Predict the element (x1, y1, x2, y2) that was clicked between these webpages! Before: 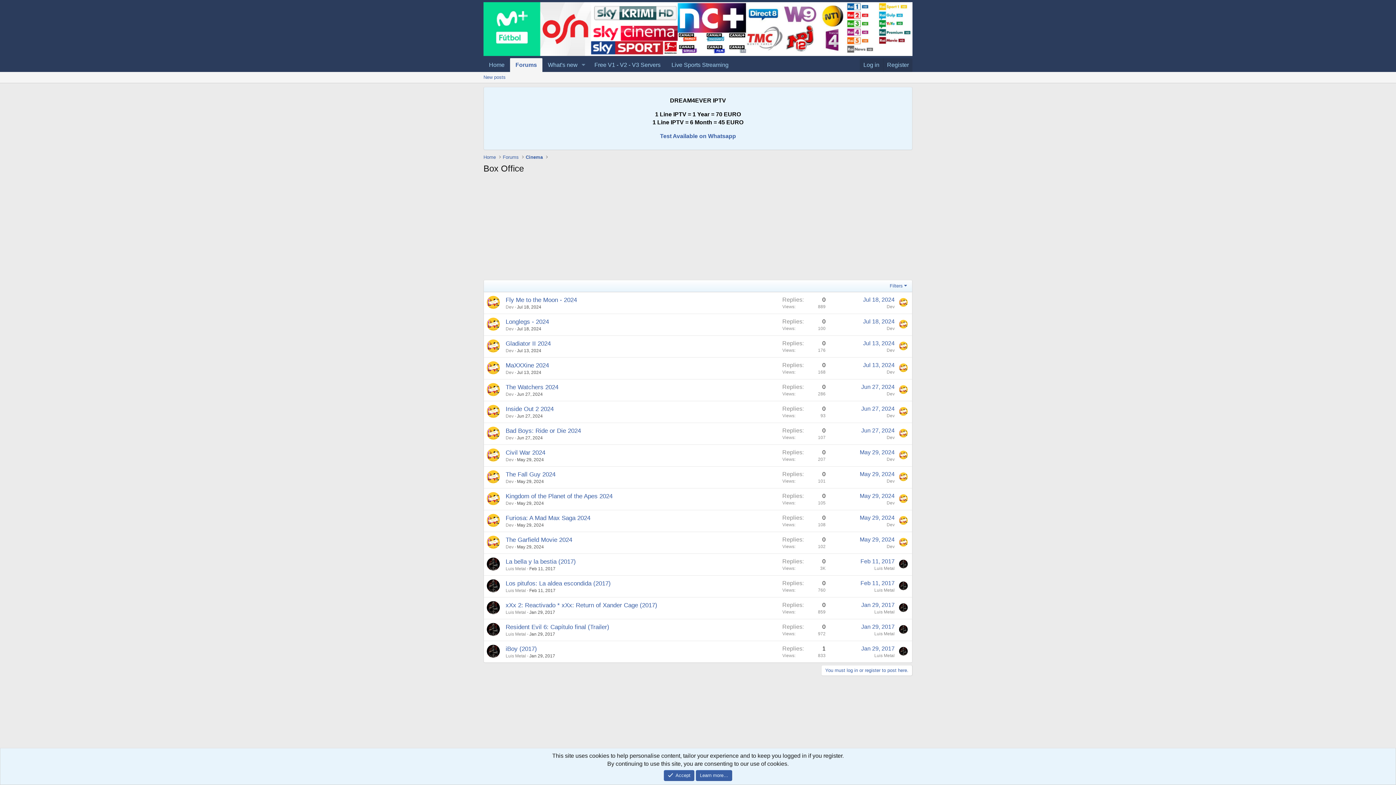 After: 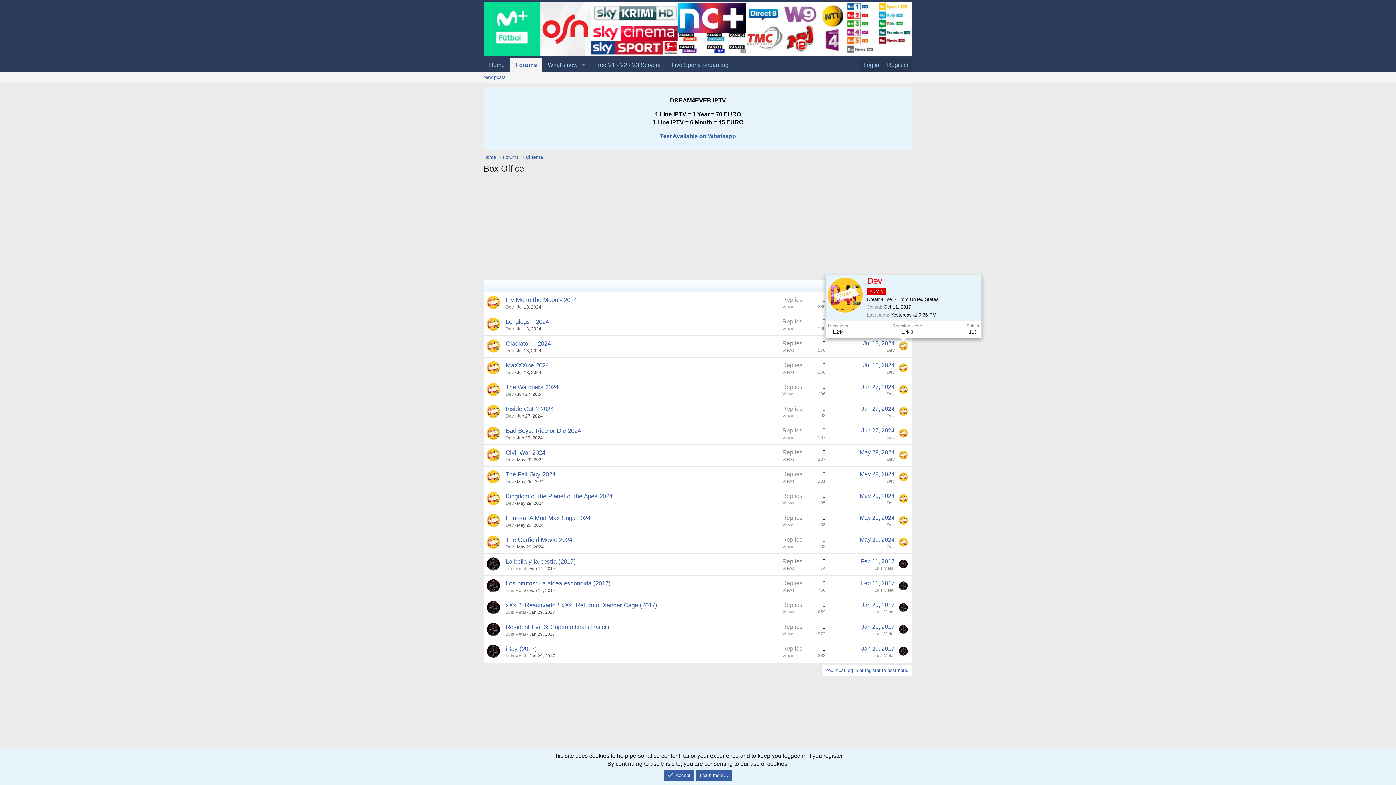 Action: bbox: (899, 341, 908, 350)